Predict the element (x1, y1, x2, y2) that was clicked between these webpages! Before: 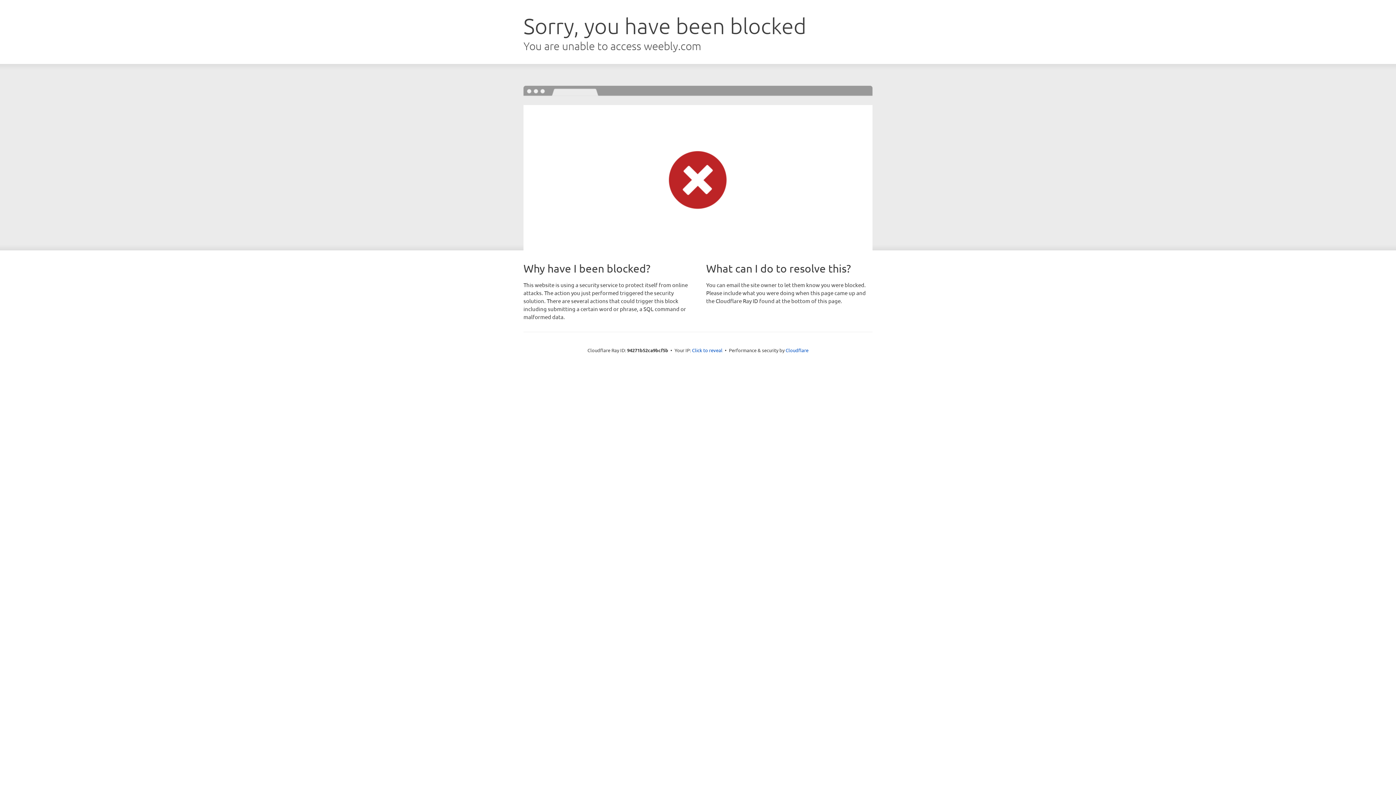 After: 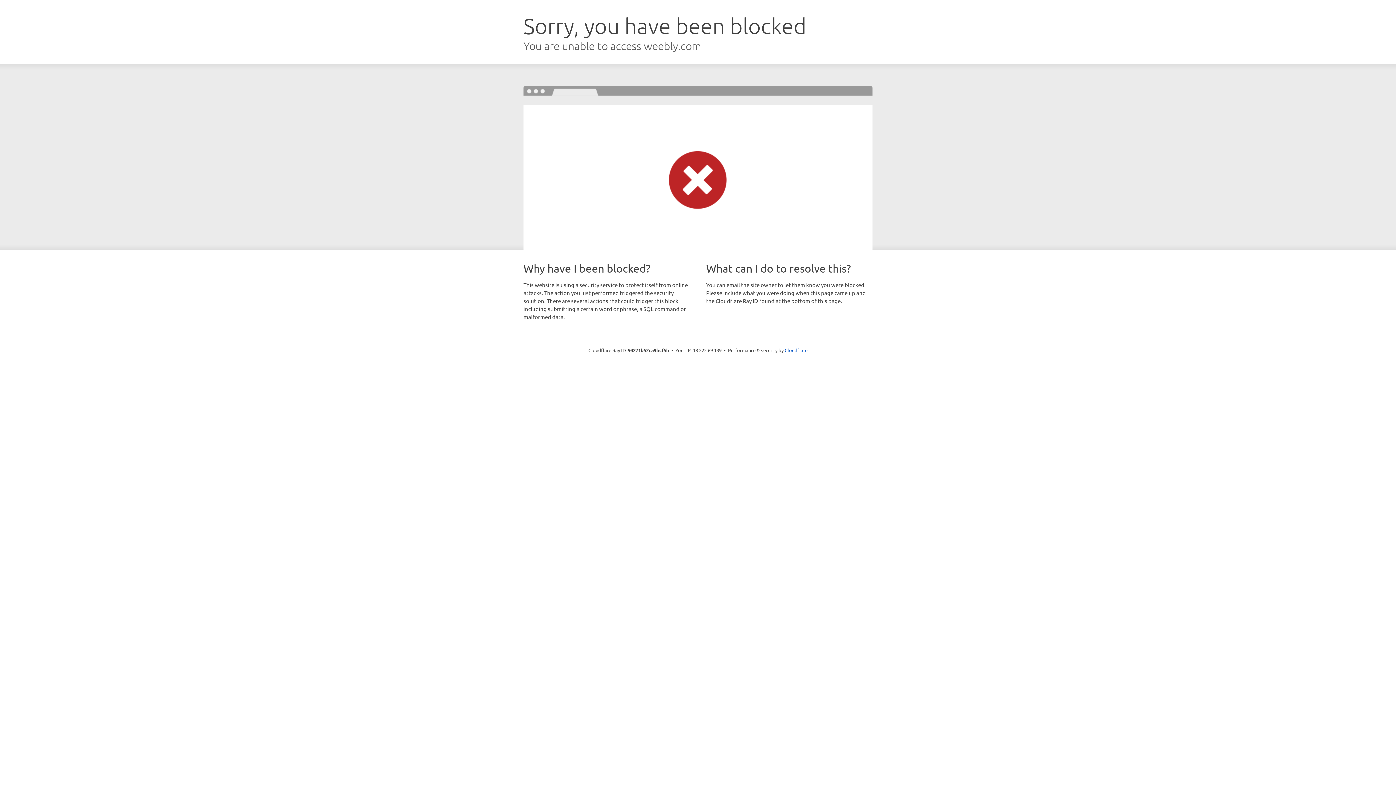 Action: bbox: (692, 346, 722, 353) label: Click to reveal